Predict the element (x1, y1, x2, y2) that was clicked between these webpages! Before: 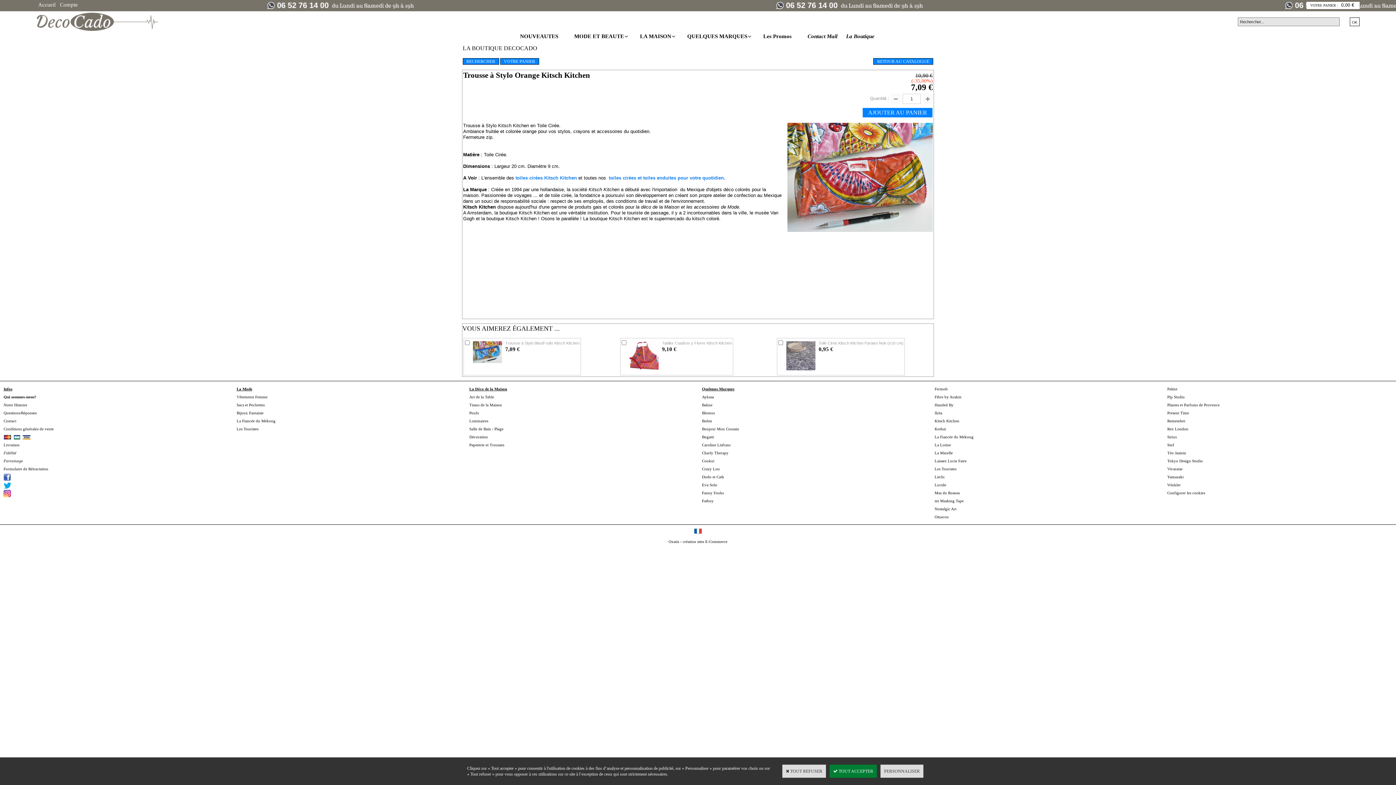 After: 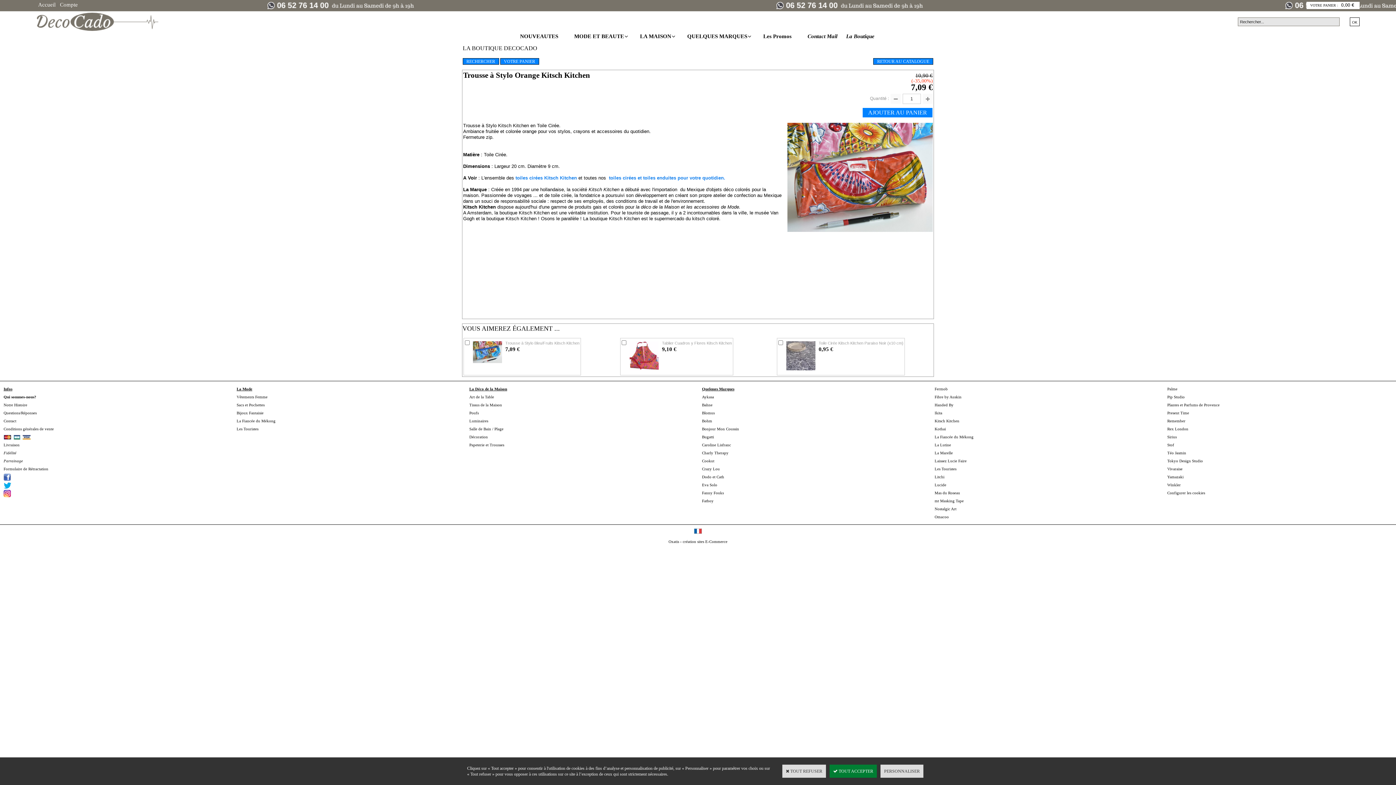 Action: bbox: (3, 474, 10, 479)